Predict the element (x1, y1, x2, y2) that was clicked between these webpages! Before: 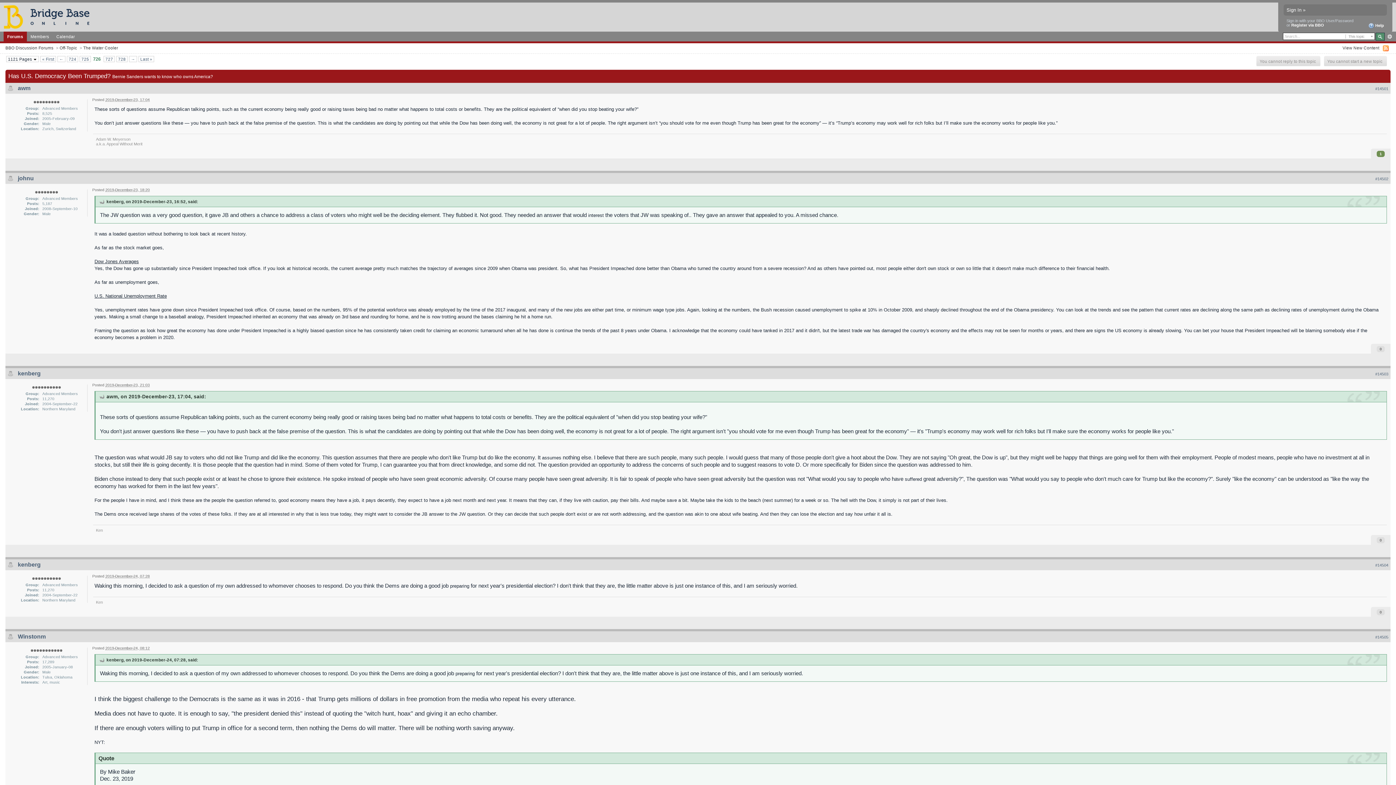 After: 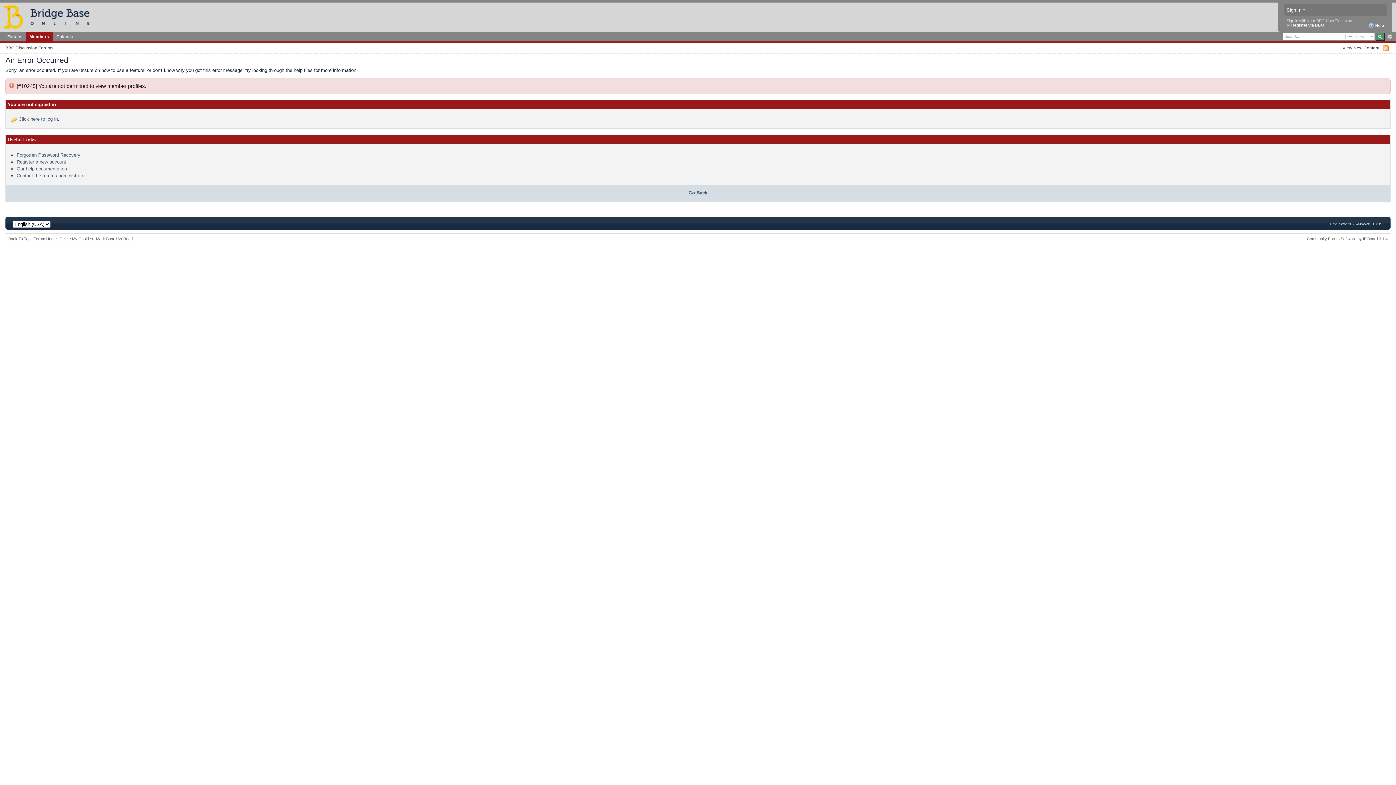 Action: label: johnu bbox: (17, 175, 33, 181)